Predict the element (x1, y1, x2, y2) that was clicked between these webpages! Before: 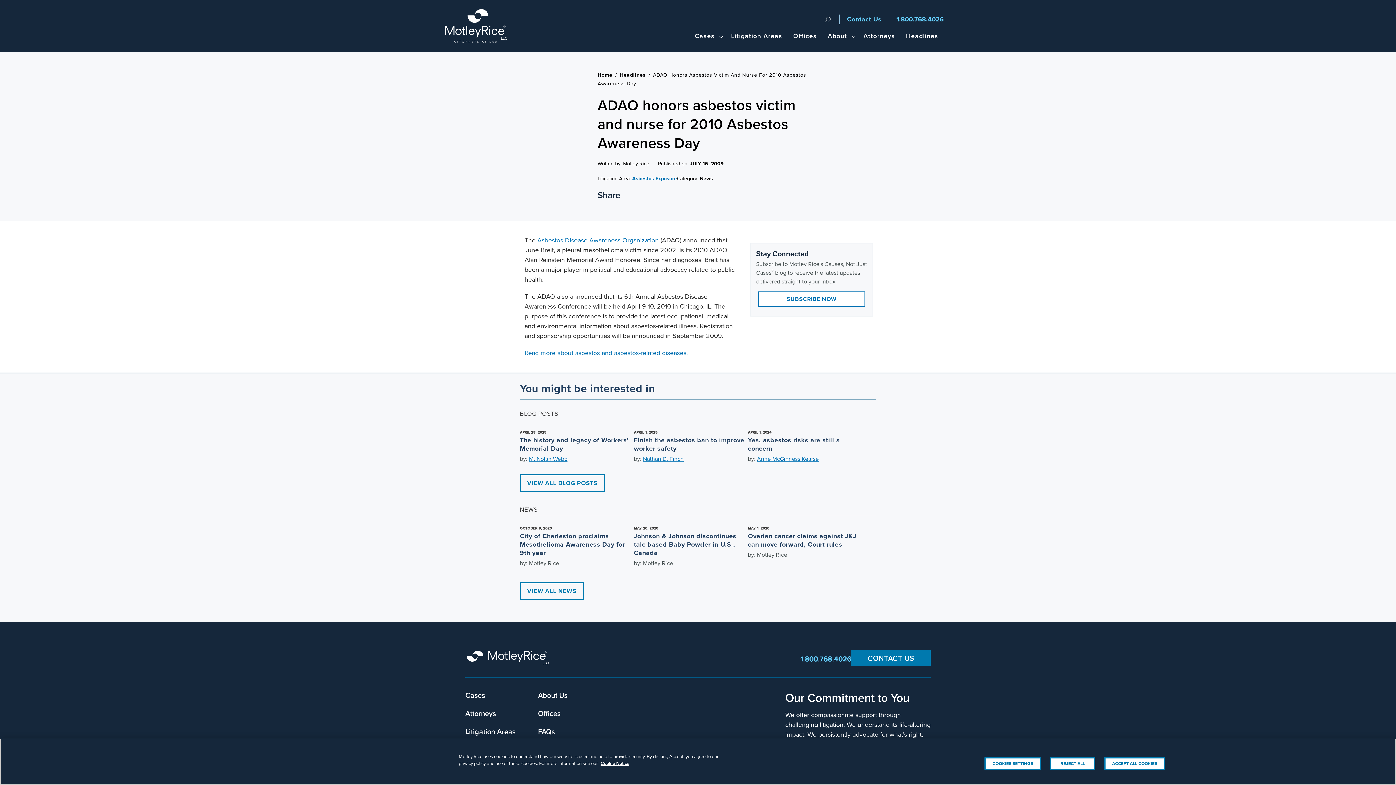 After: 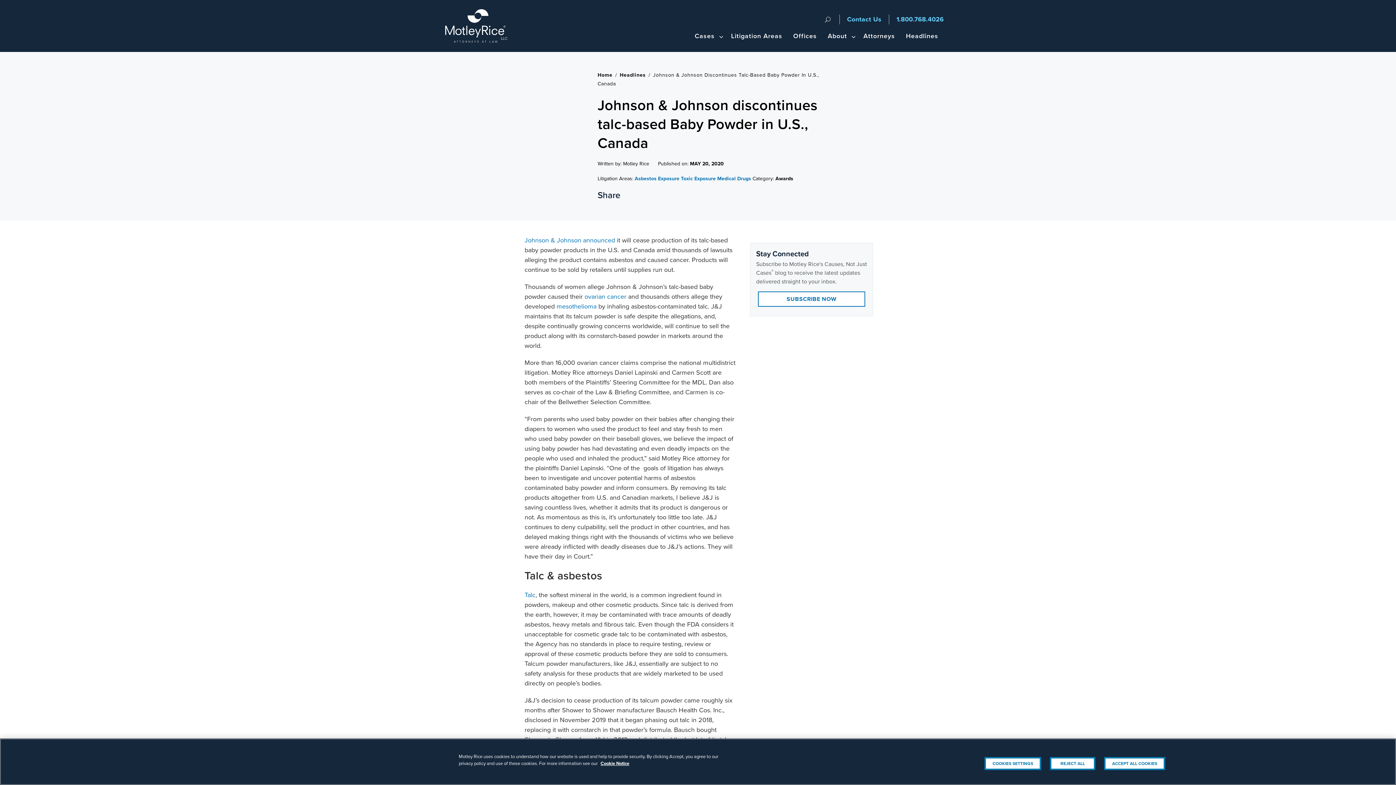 Action: bbox: (634, 531, 736, 557) label: Johnson & Johnson discontinues talc-based Baby Powder in U.S., Canada